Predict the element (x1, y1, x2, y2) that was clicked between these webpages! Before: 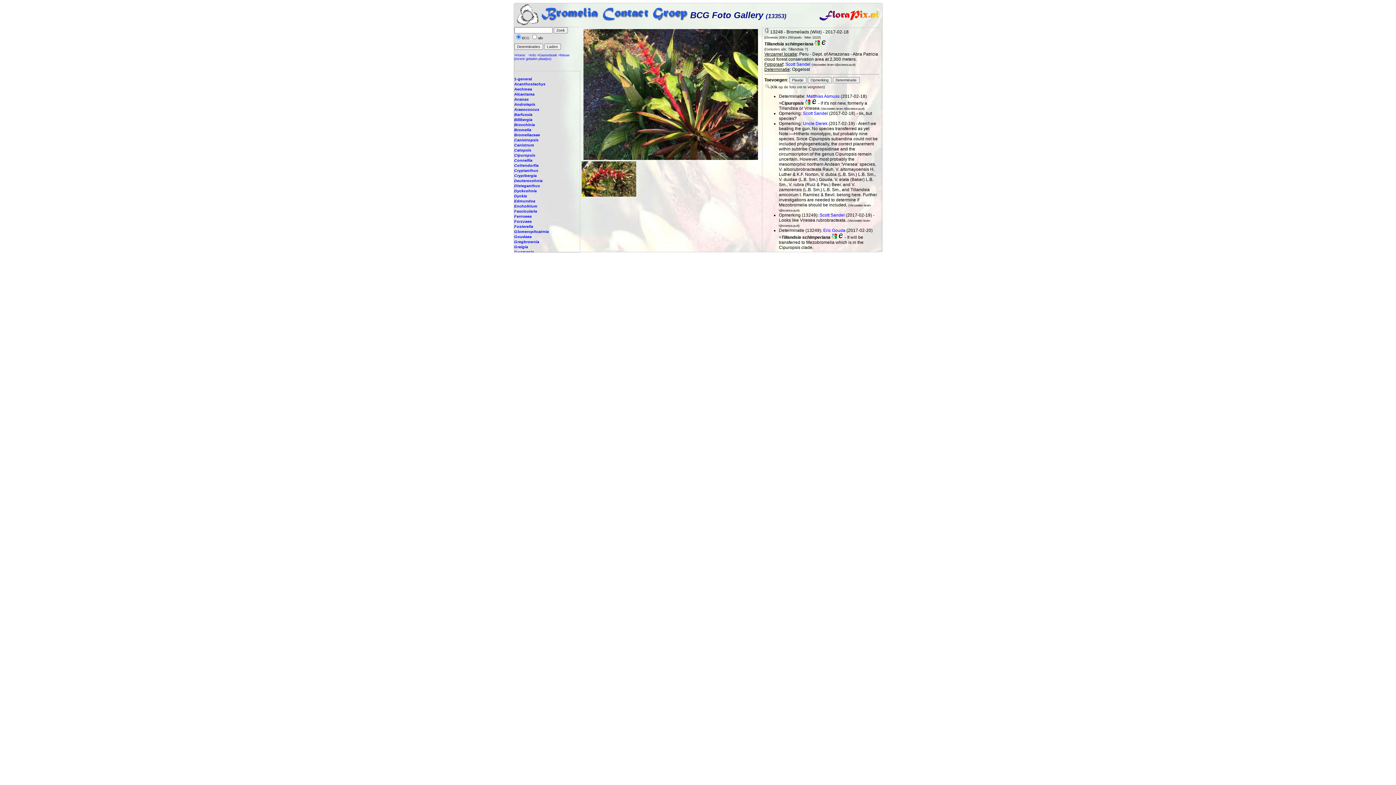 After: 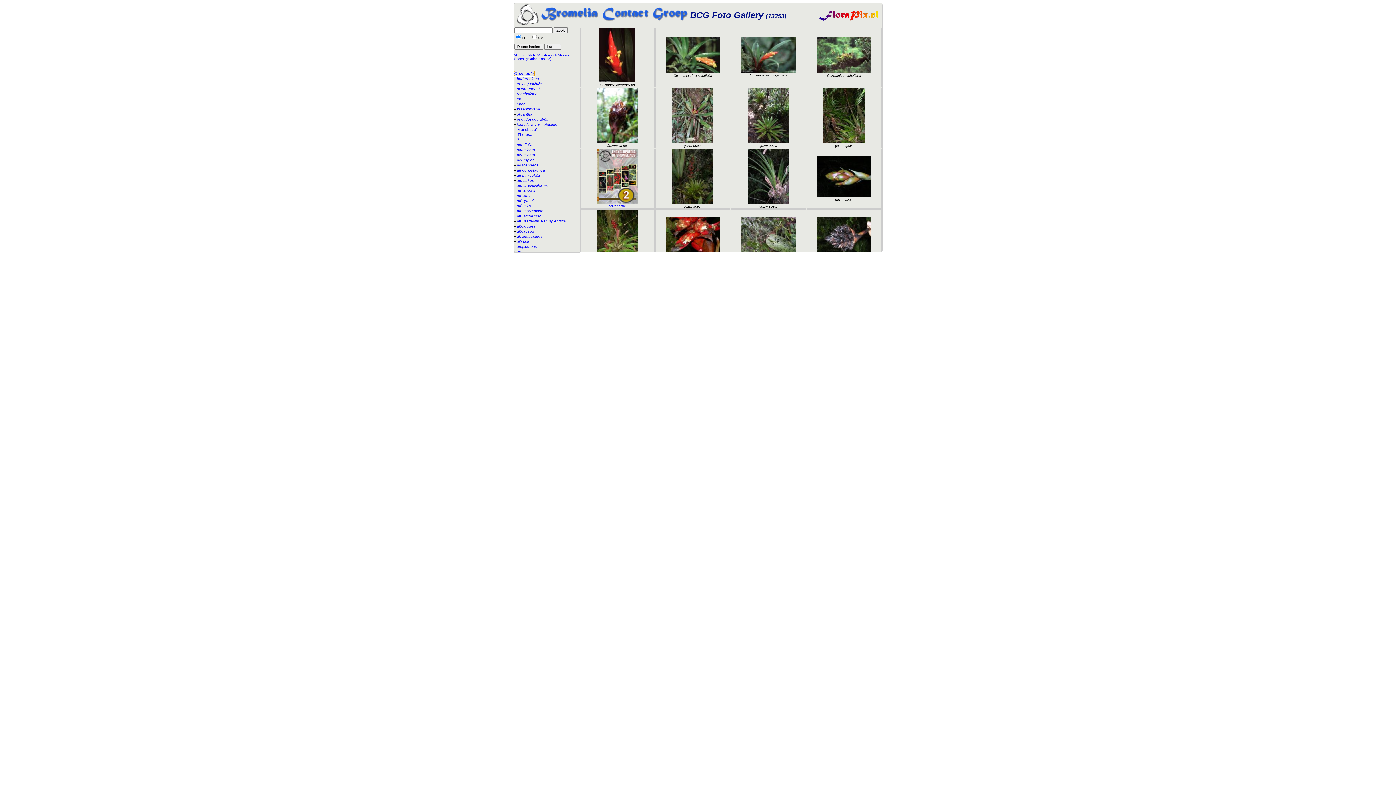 Action: label: Guzmania bbox: (514, 249, 534, 254)